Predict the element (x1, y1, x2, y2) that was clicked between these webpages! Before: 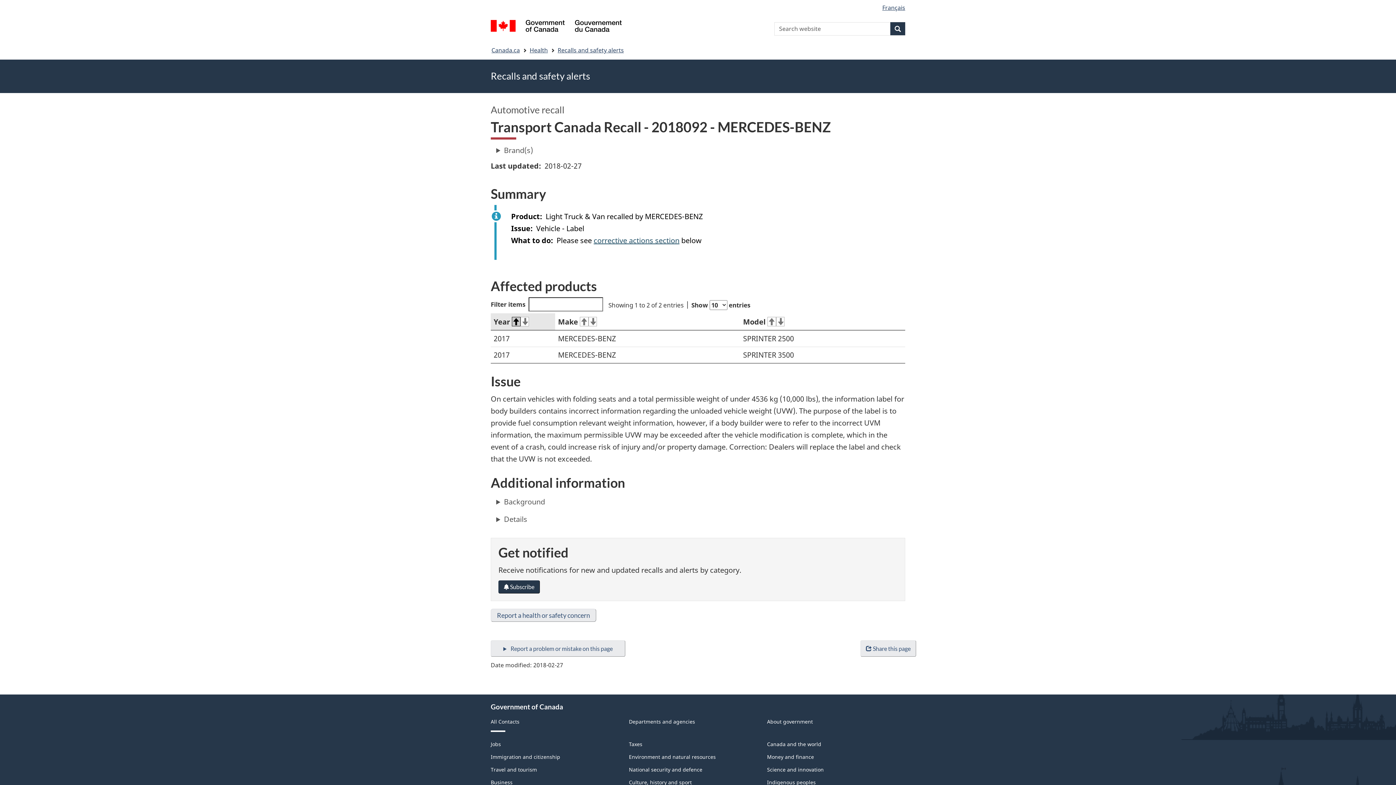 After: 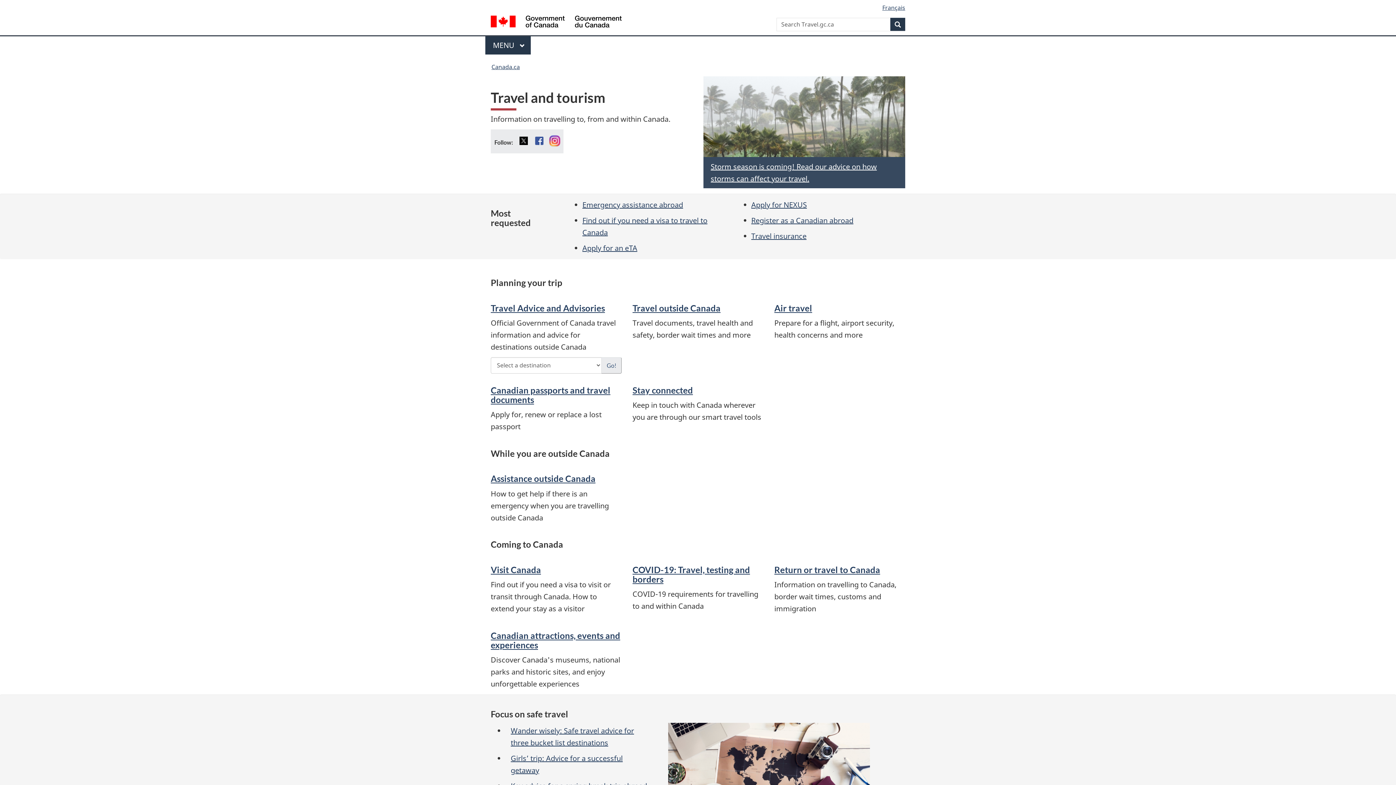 Action: bbox: (490, 766, 537, 773) label: Travel and tourism